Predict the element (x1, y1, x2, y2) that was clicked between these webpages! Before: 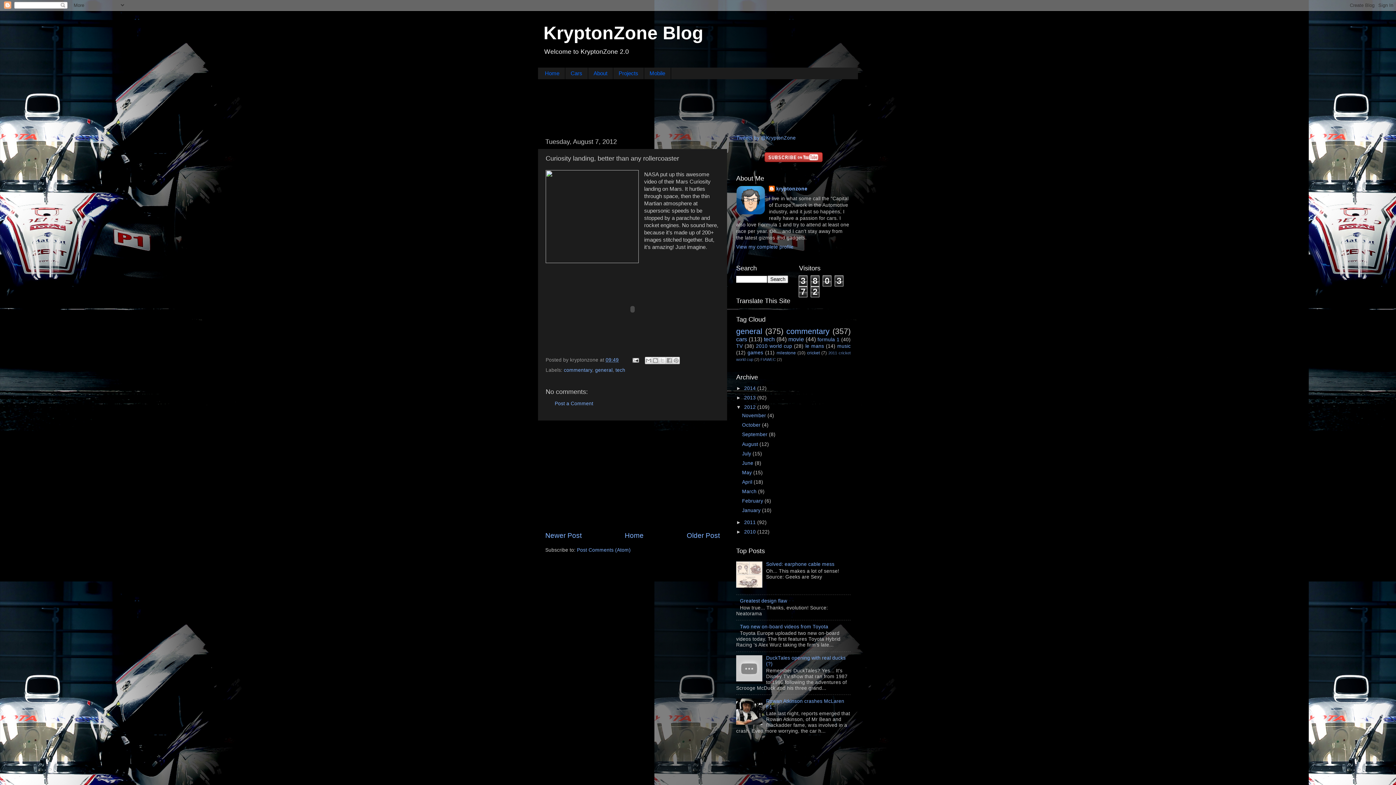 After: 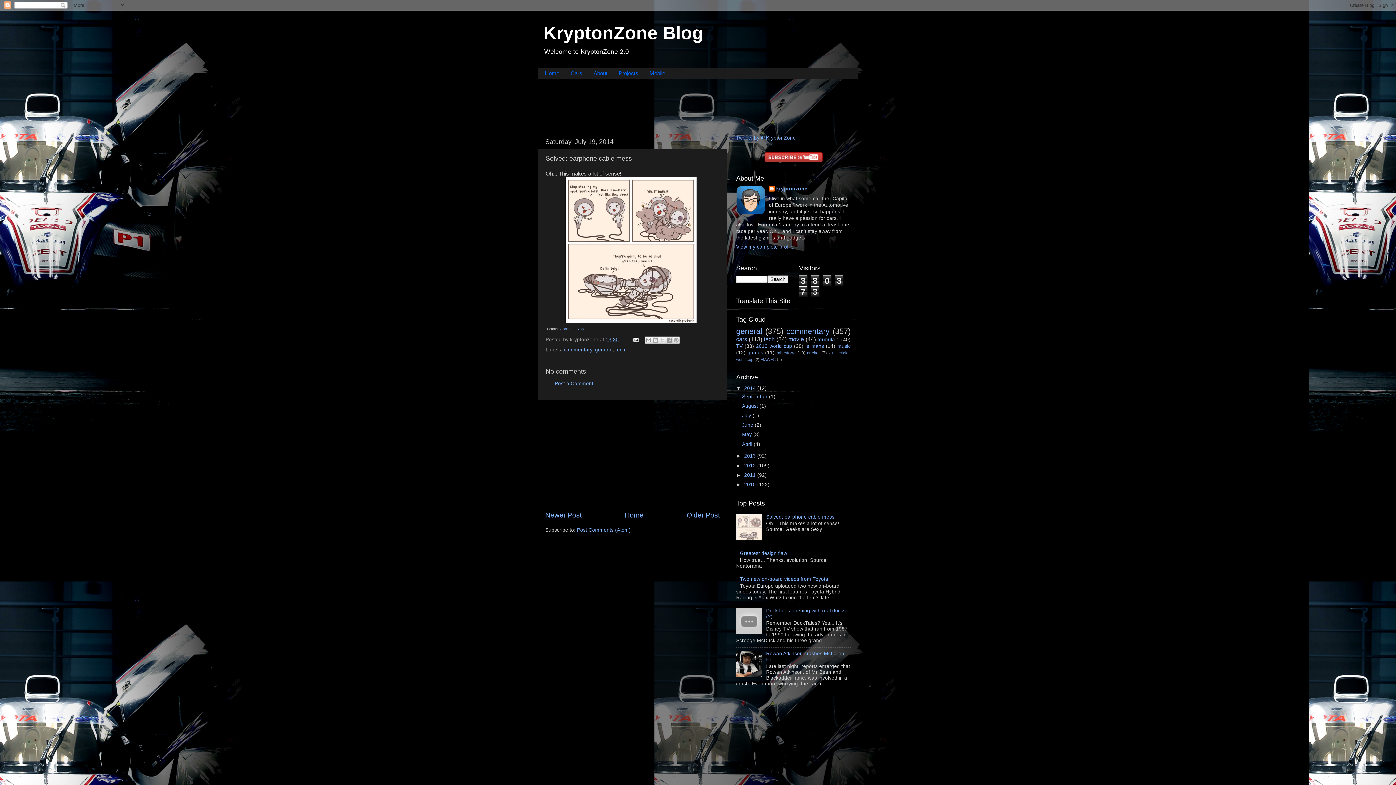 Action: bbox: (766, 561, 834, 567) label: Solved: earphone cable mess